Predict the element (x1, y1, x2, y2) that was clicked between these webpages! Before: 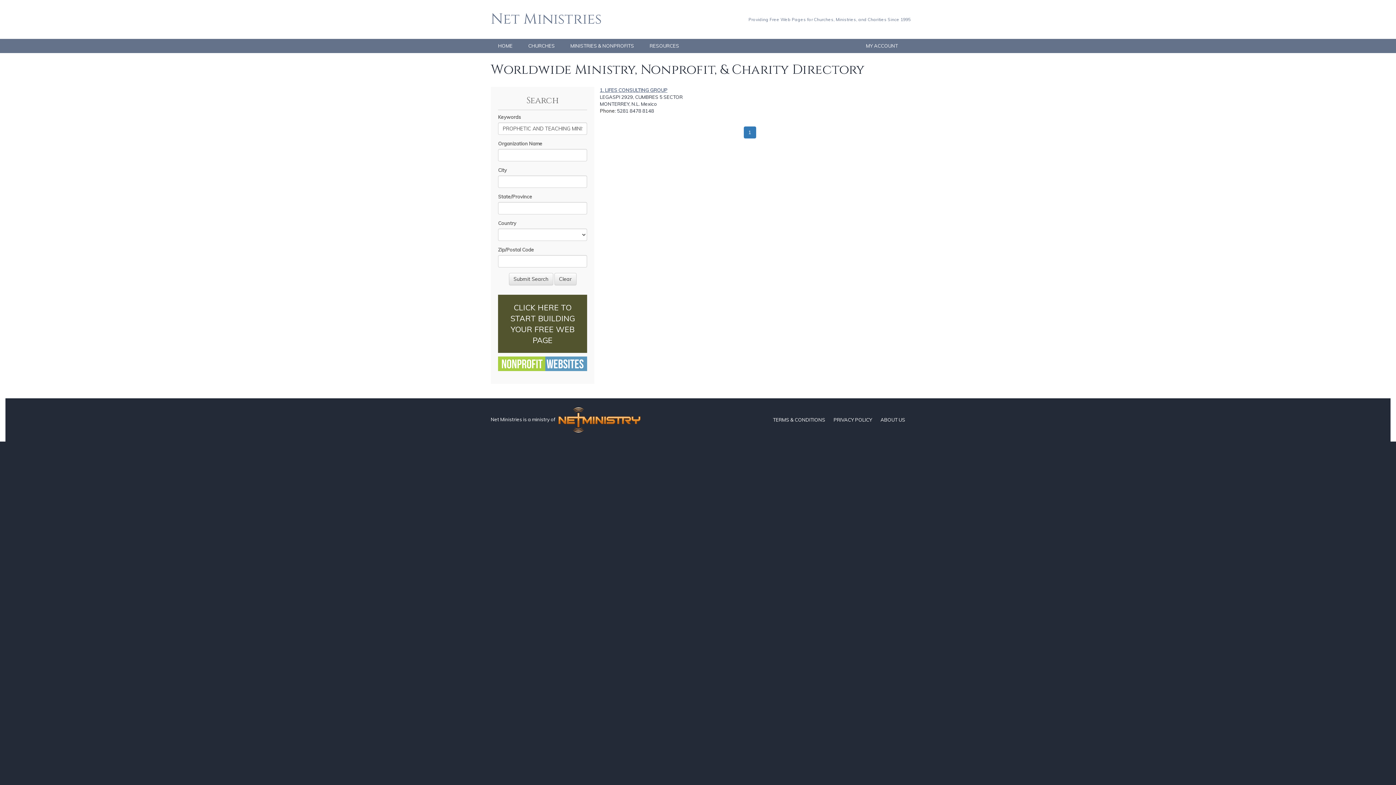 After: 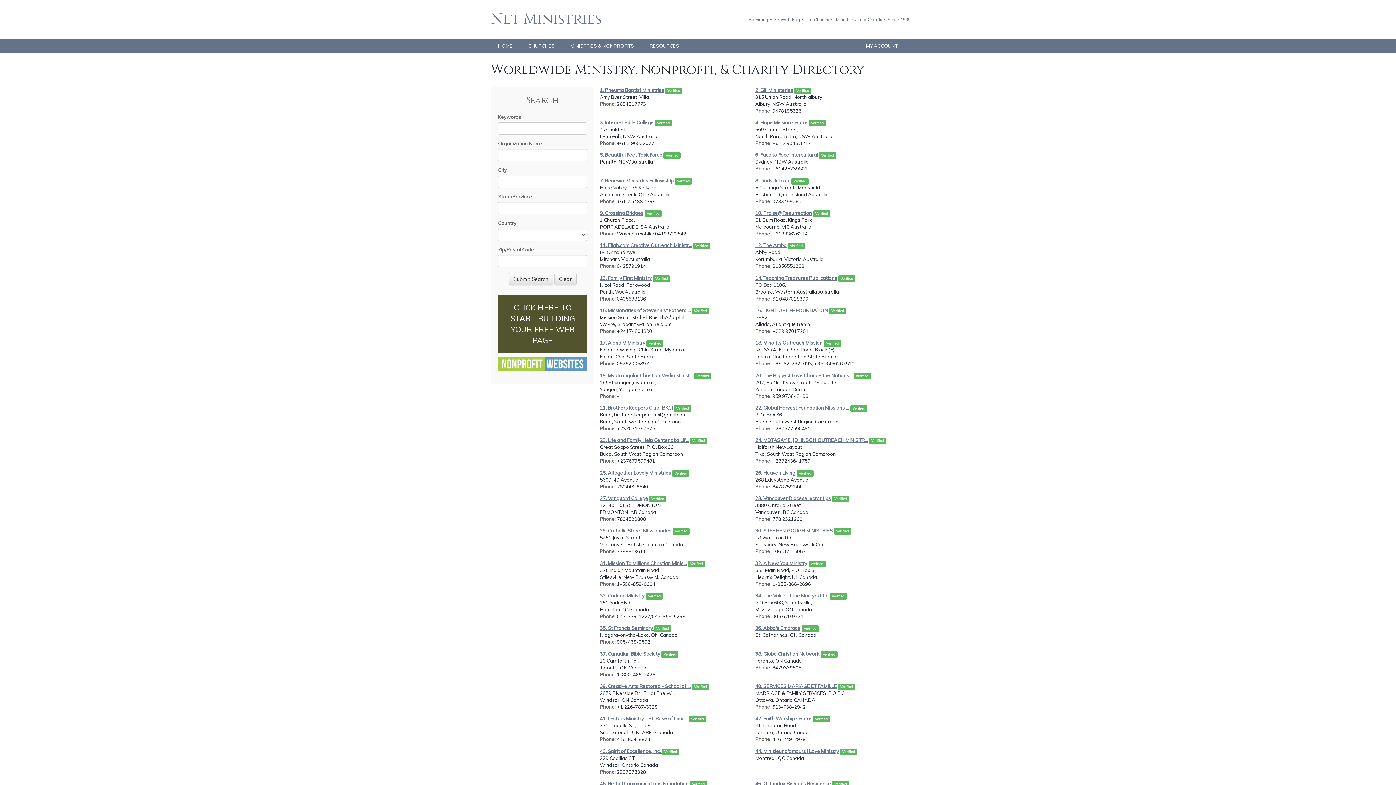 Action: label: MINISTRIES & NONPROFITS bbox: (563, 38, 641, 53)